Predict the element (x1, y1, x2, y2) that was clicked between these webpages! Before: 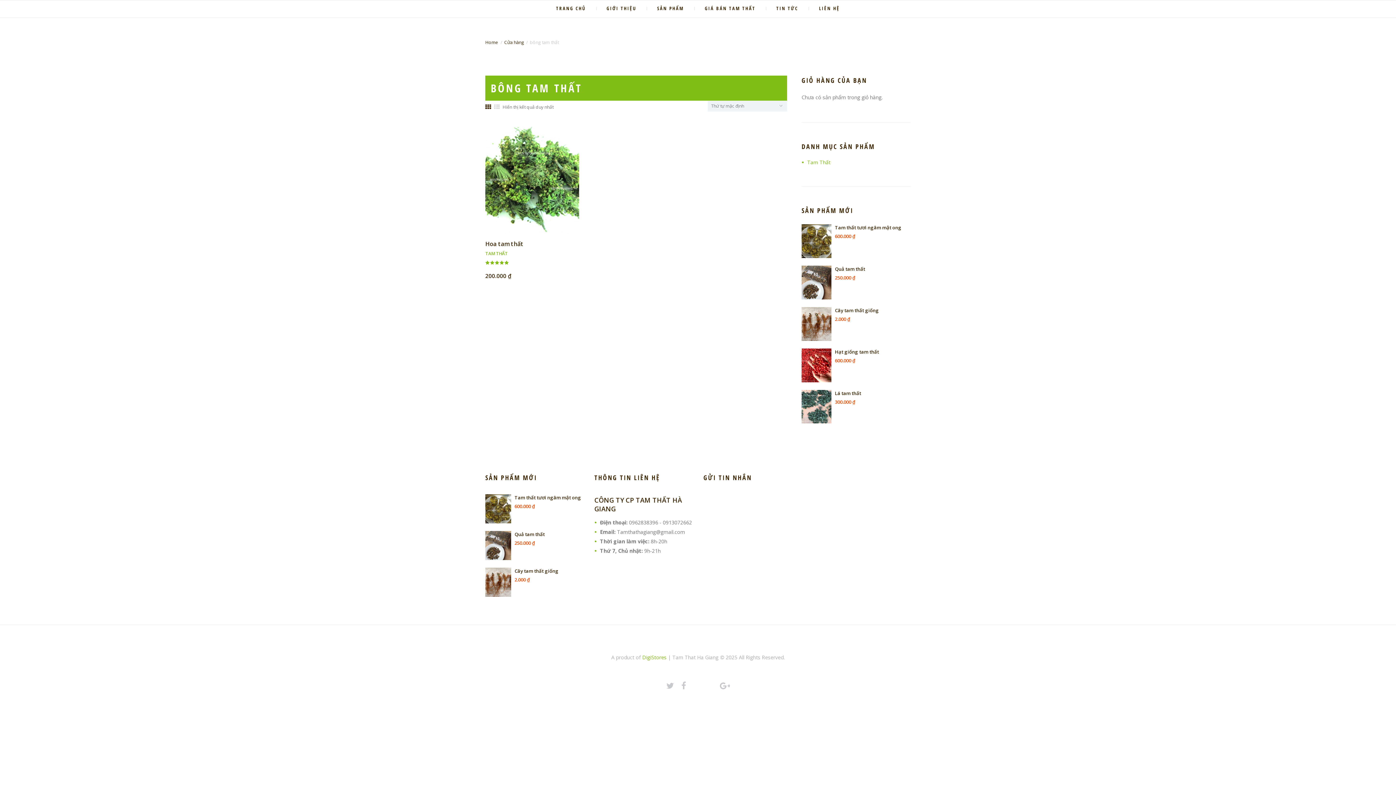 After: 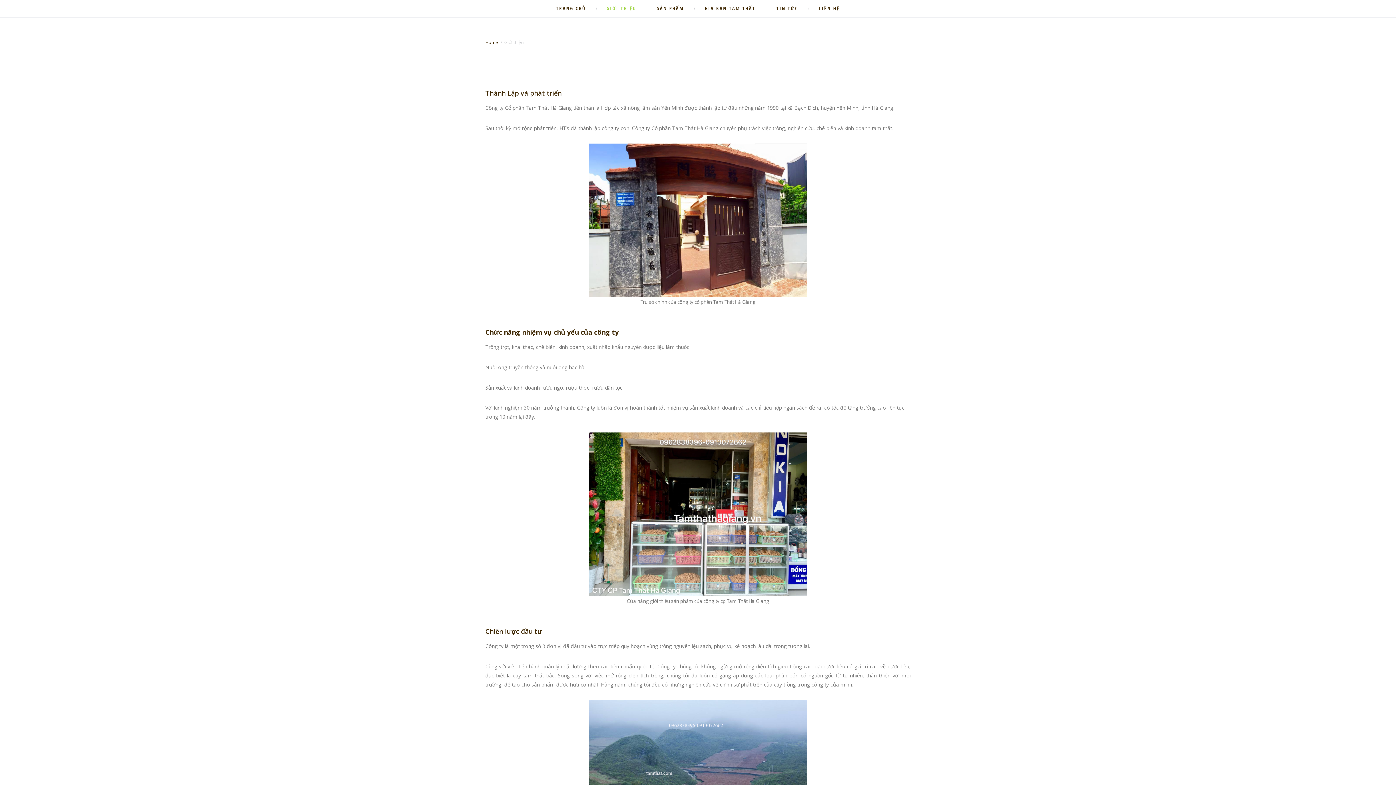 Action: label: GIỚI THIỆU bbox: (596, 0, 646, 17)